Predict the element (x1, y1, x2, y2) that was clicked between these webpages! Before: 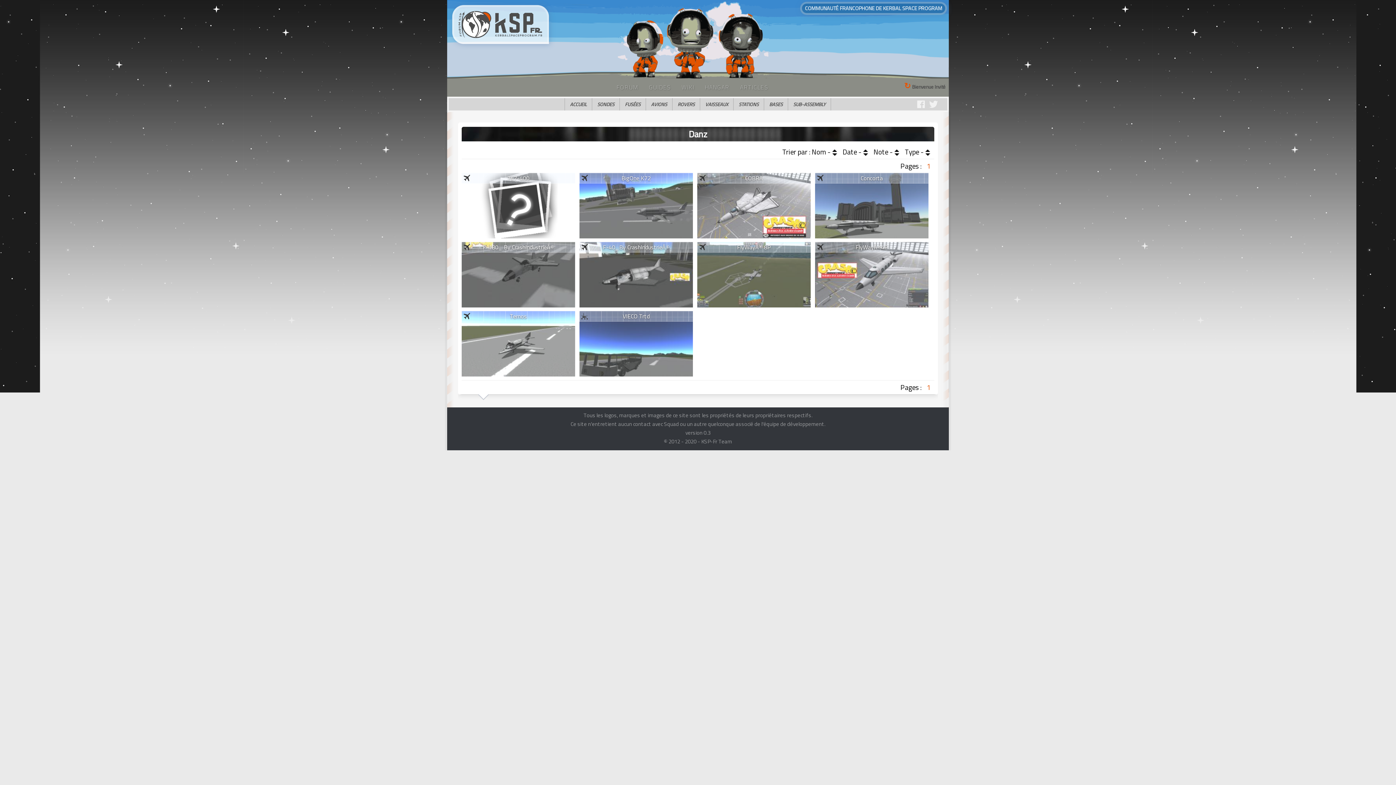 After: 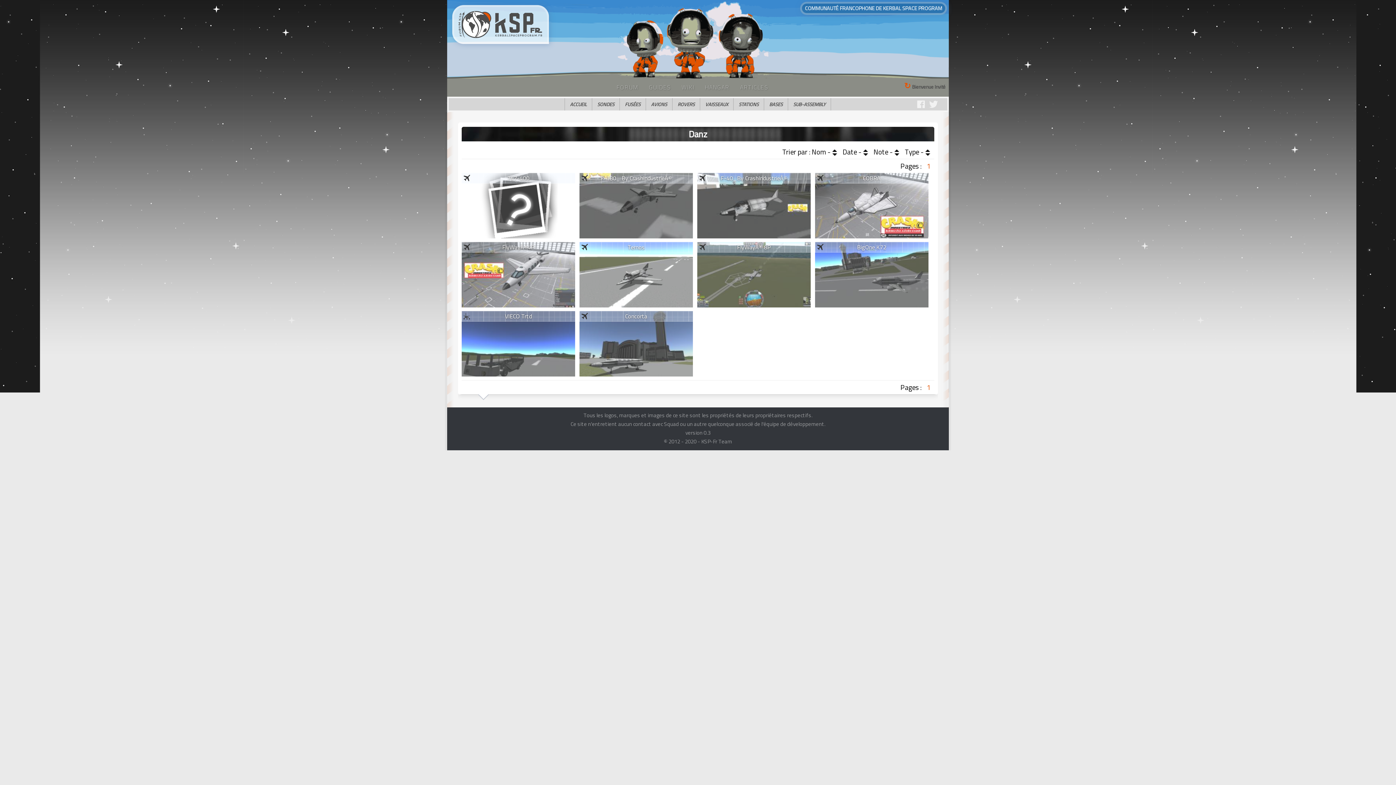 Action: bbox: (862, 147, 868, 152)